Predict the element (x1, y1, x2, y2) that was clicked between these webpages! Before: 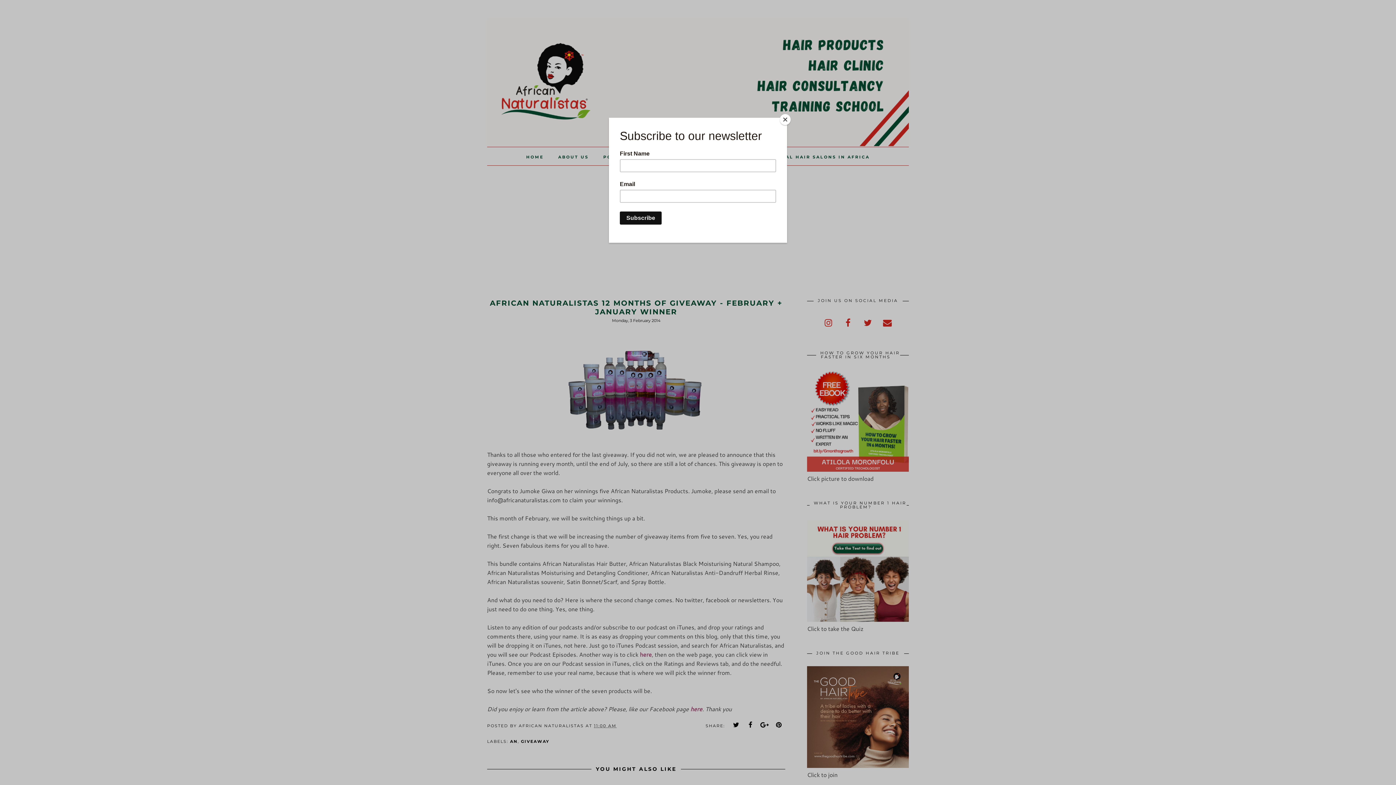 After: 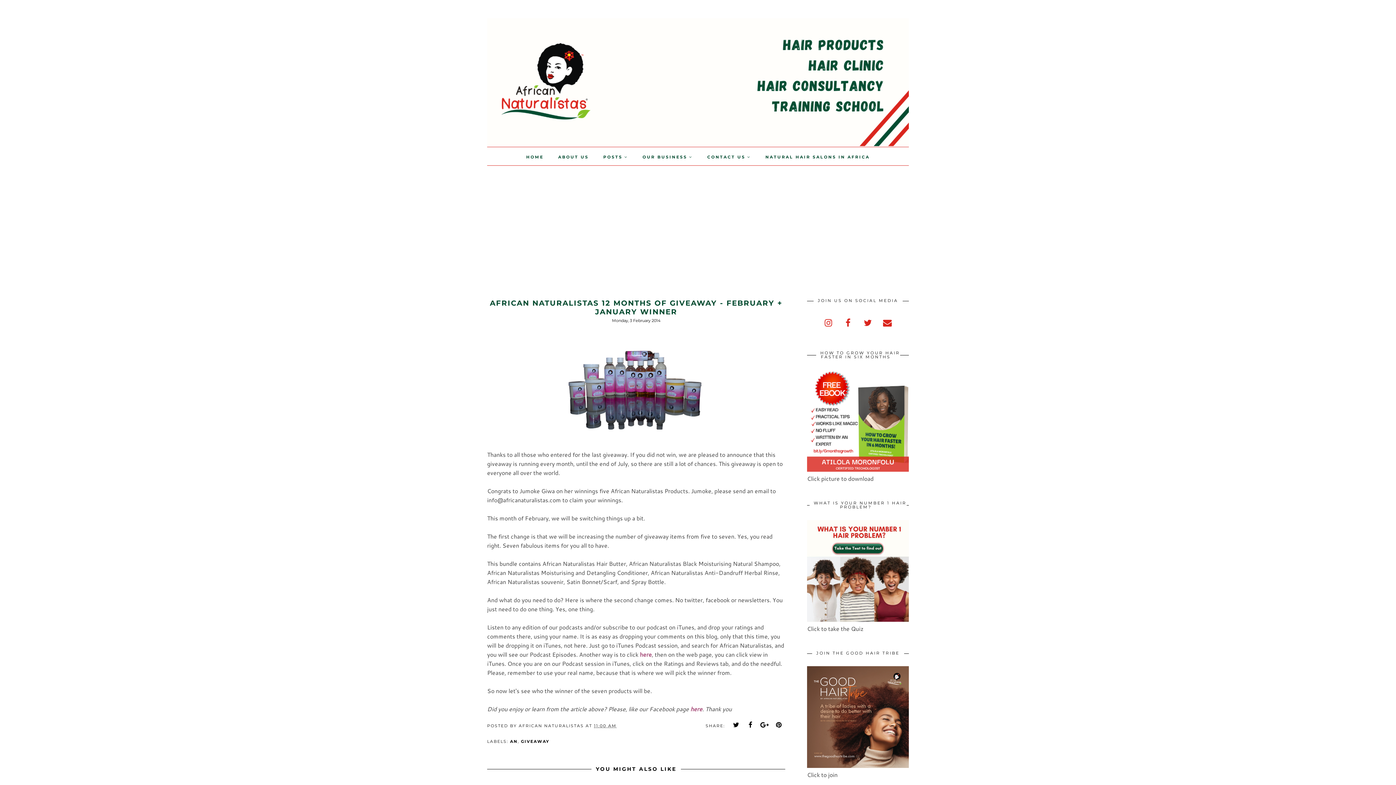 Action: bbox: (780, 114, 790, 125) label: Close